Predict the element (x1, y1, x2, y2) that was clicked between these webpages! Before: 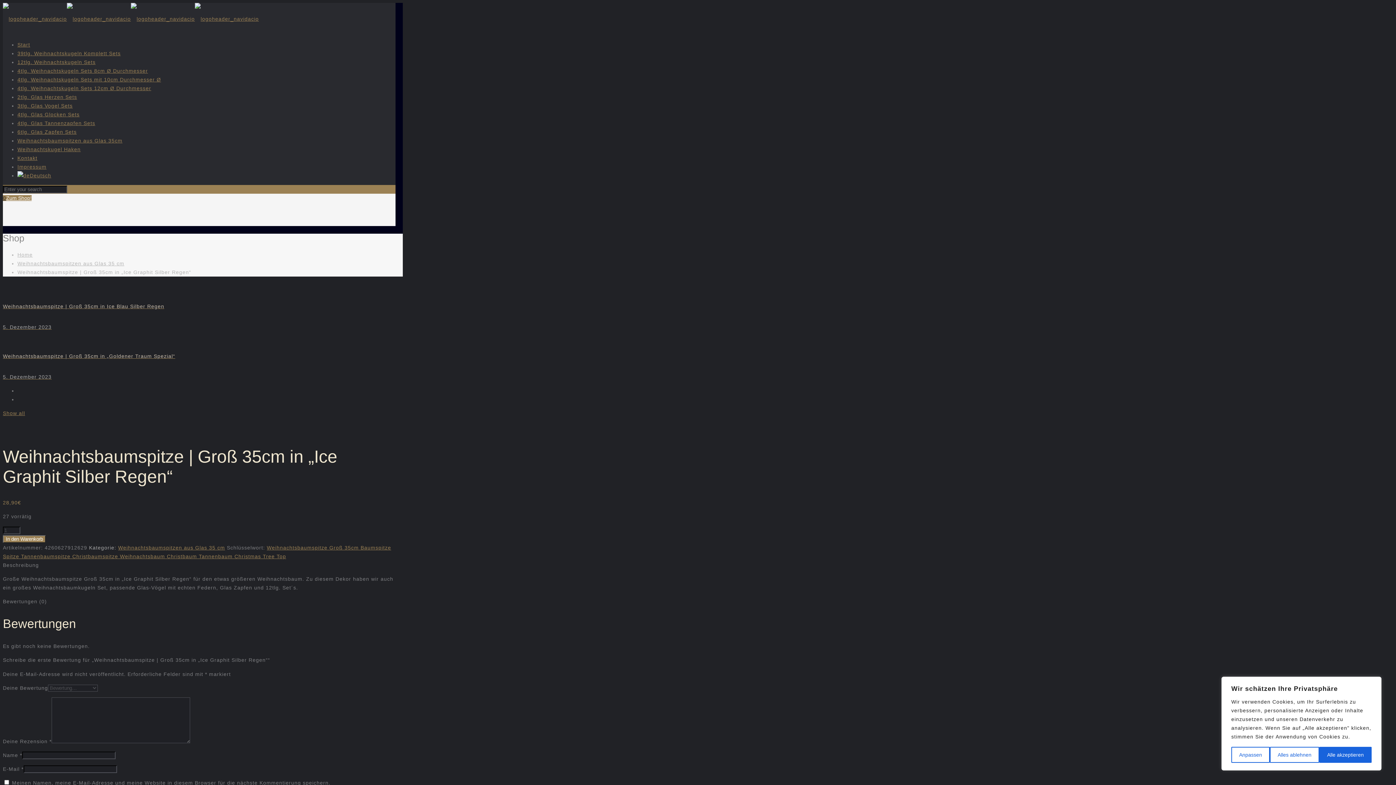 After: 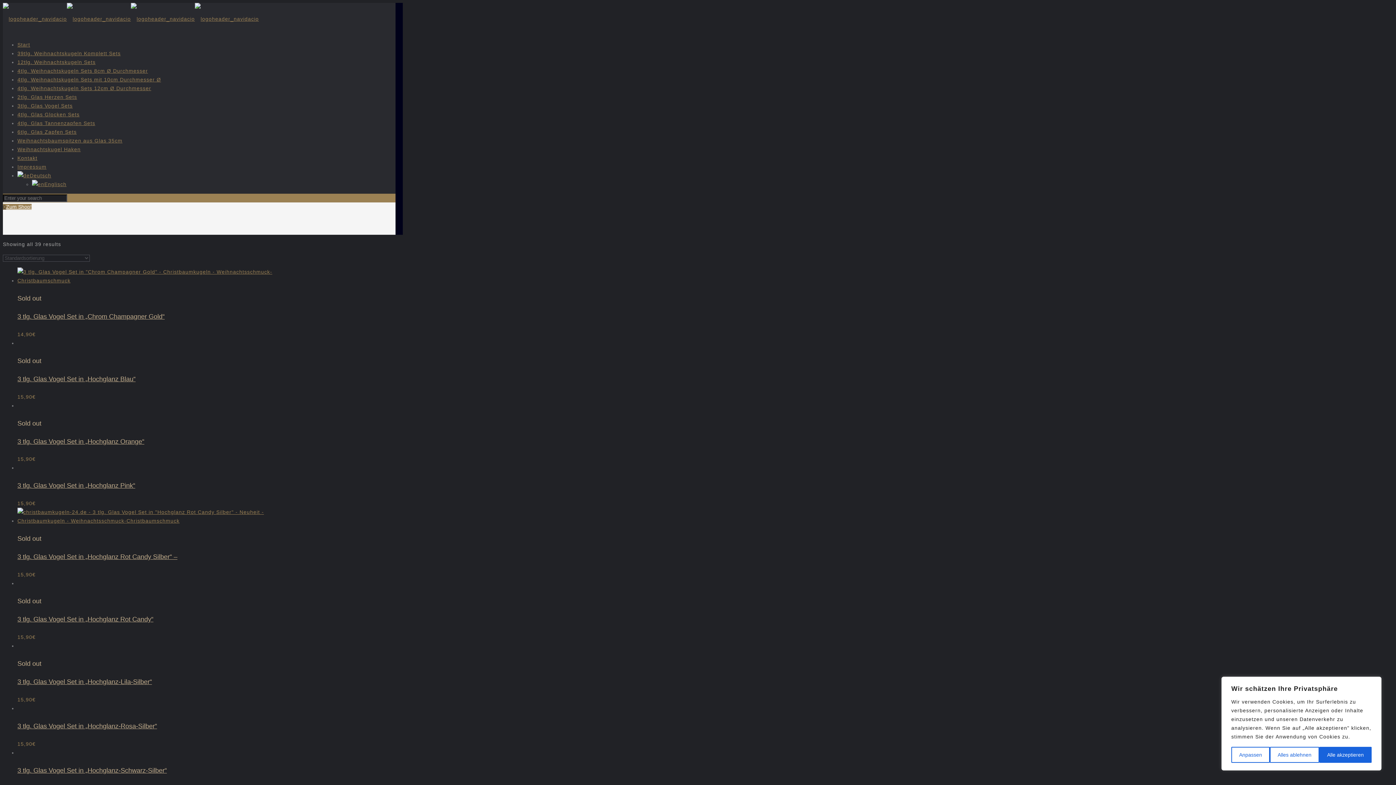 Action: label: 3tlg. Glas Vogel Sets bbox: (17, 102, 72, 108)